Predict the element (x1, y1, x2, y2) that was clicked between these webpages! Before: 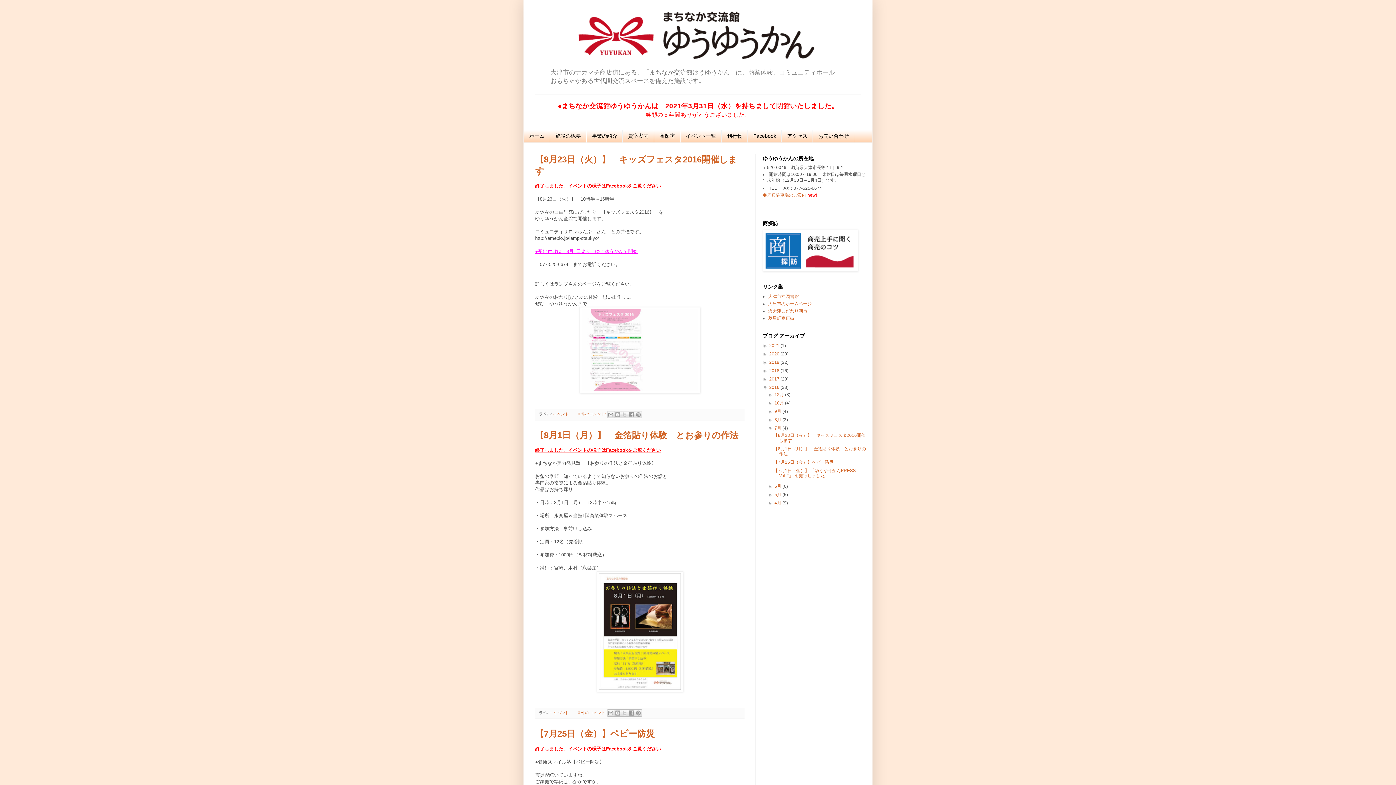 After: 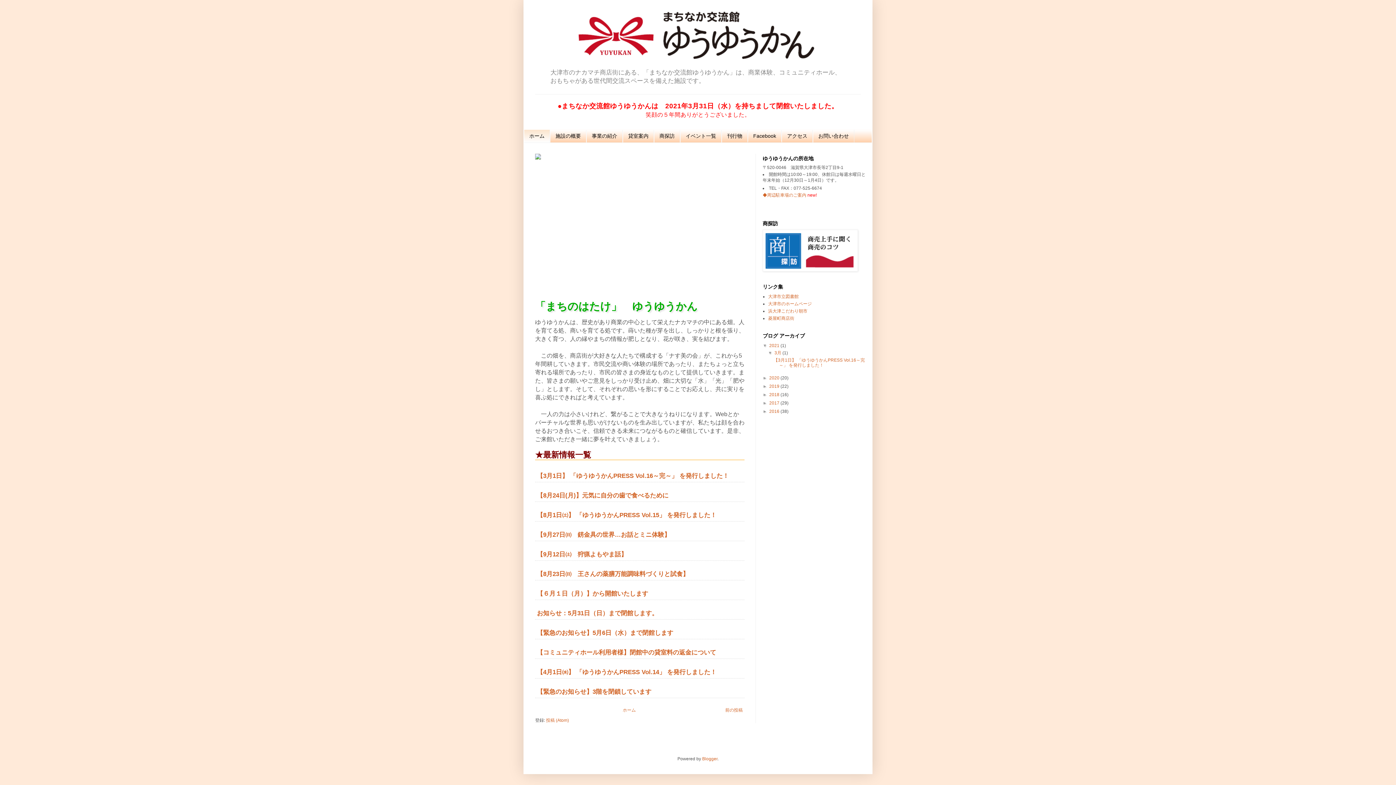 Action: label: ホーム bbox: (524, 129, 550, 142)